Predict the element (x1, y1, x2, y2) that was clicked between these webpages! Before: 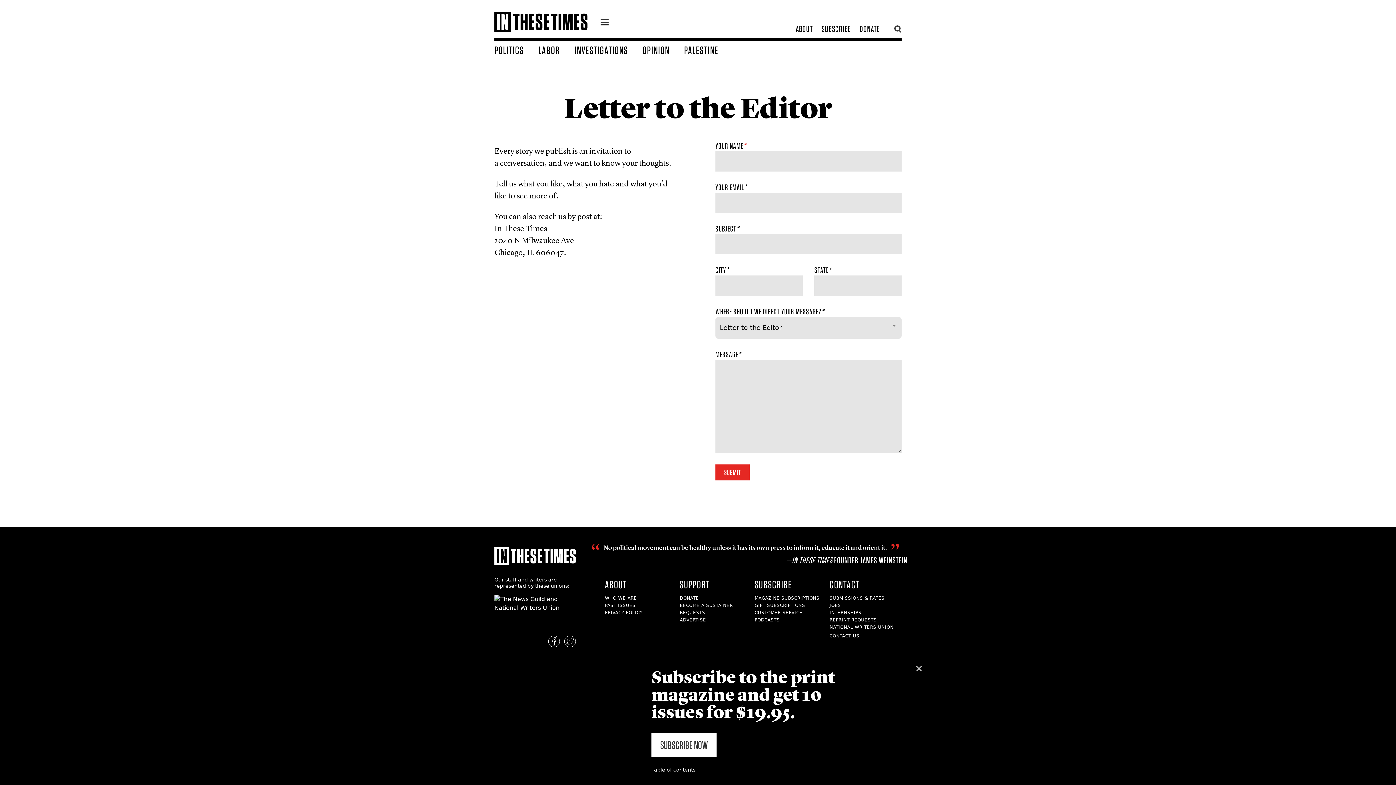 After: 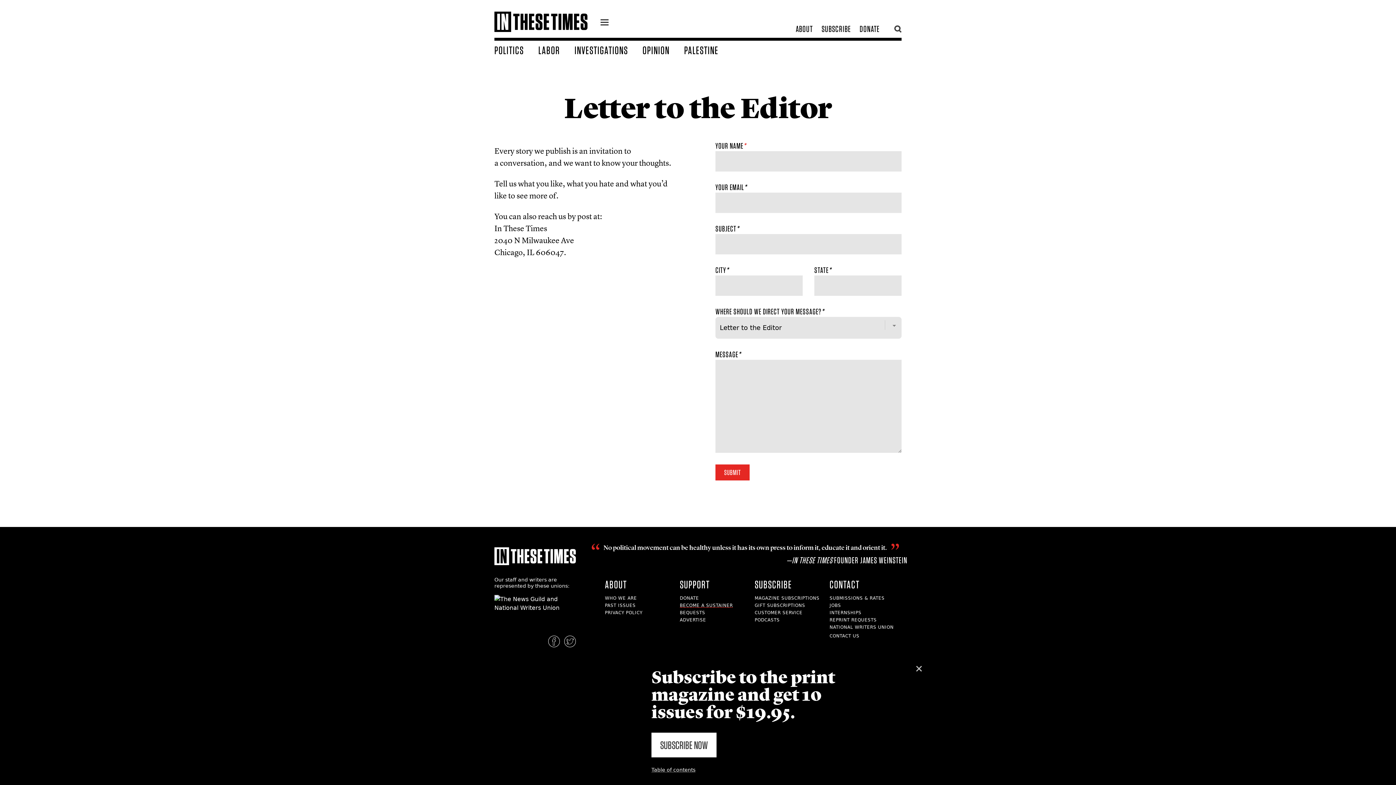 Action: label: BECOME A SUSTAINER bbox: (680, 603, 733, 608)